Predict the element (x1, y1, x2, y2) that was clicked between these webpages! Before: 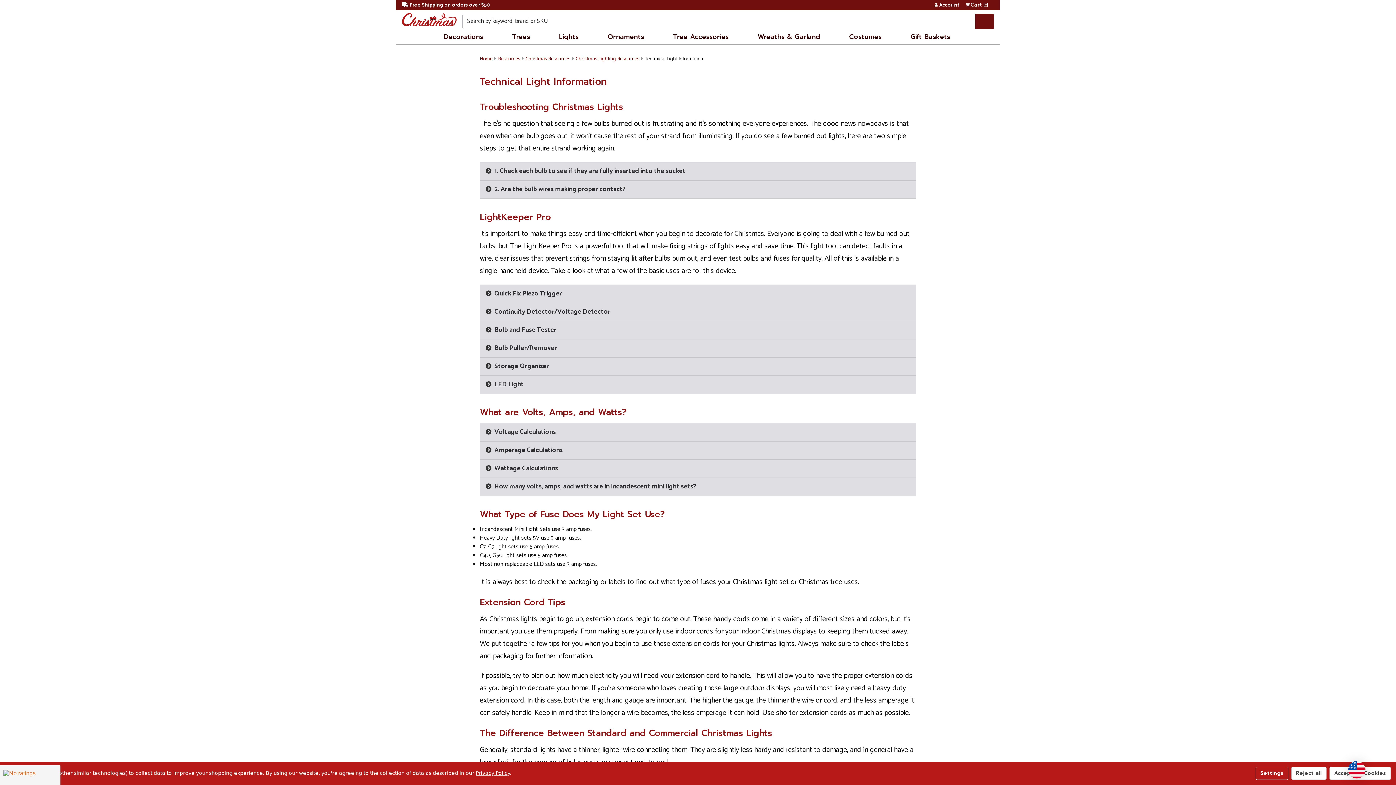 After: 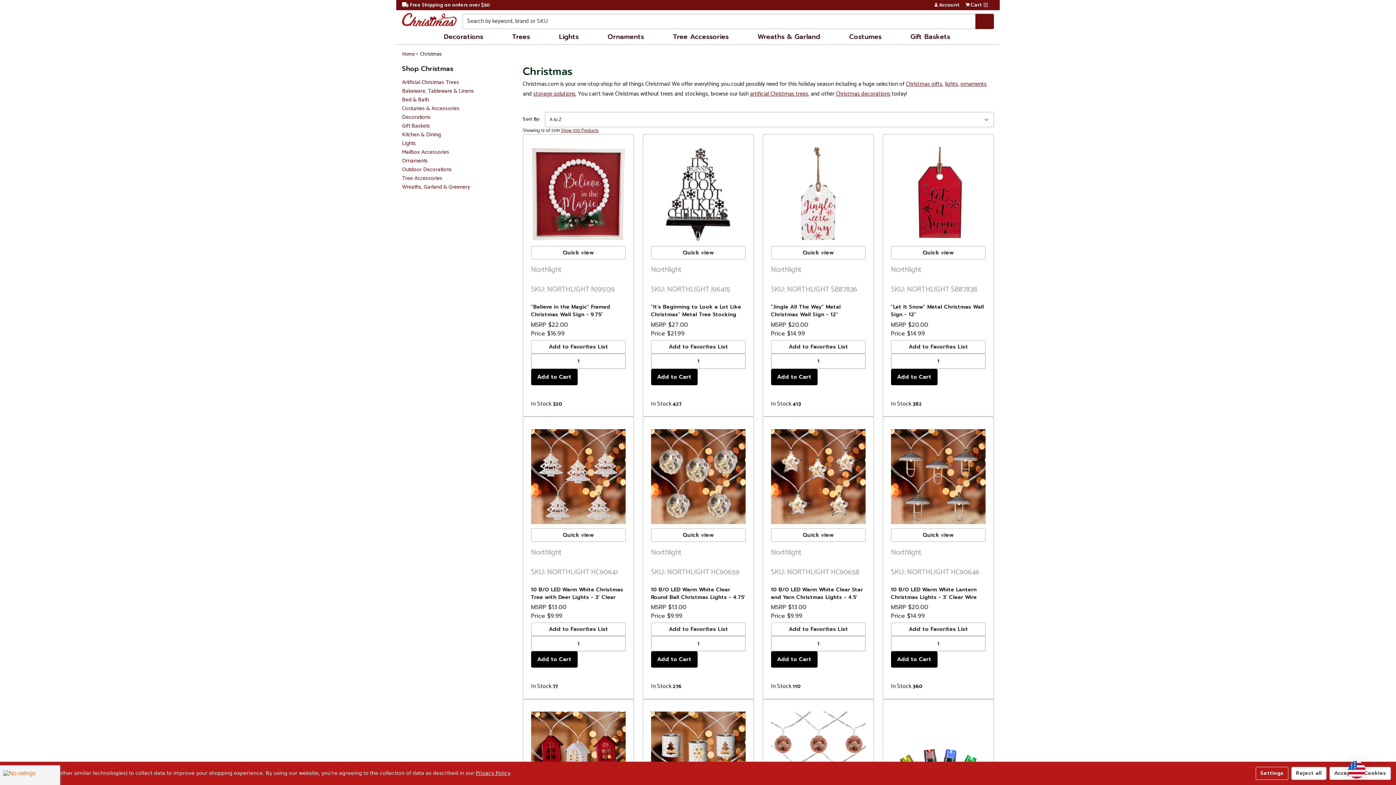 Action: label: Decorations bbox: (444, 29, 485, 44)